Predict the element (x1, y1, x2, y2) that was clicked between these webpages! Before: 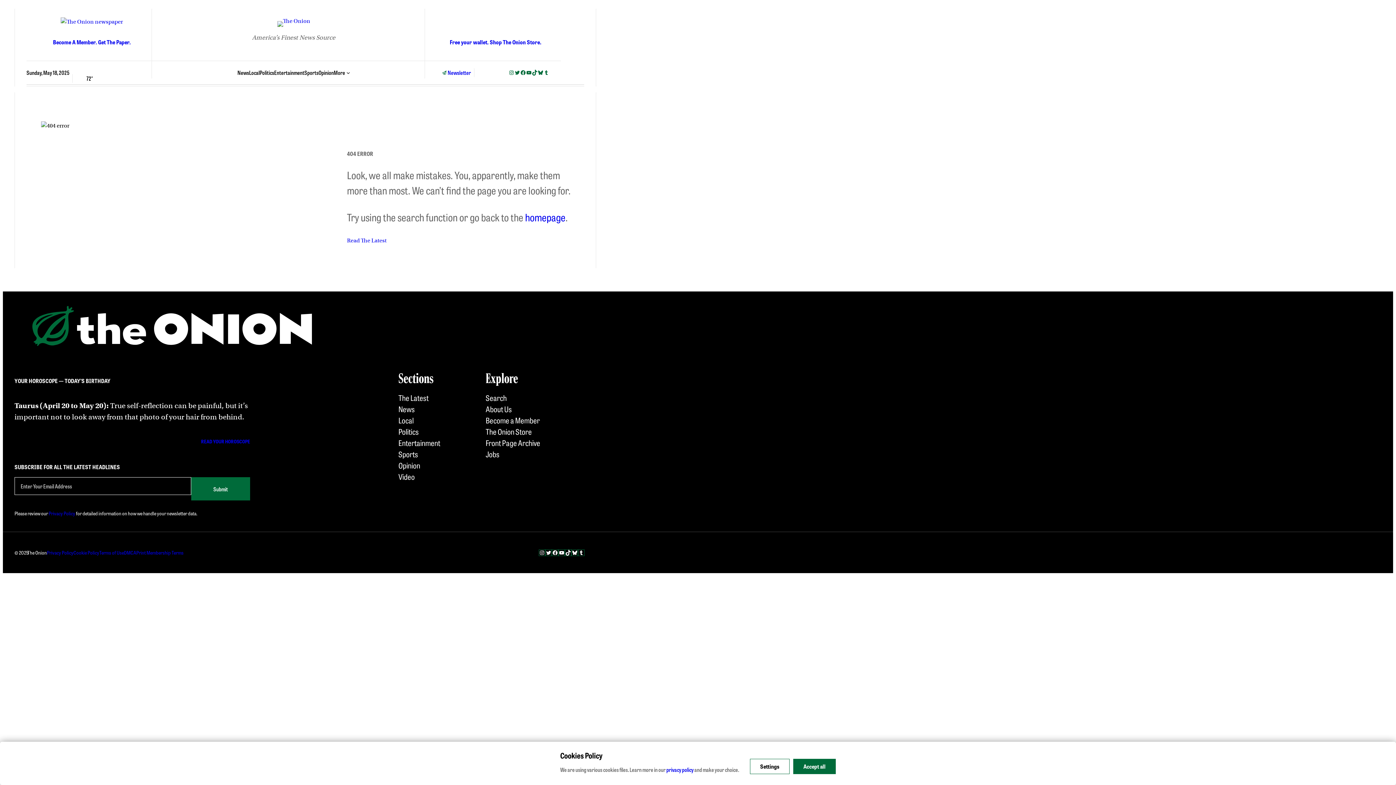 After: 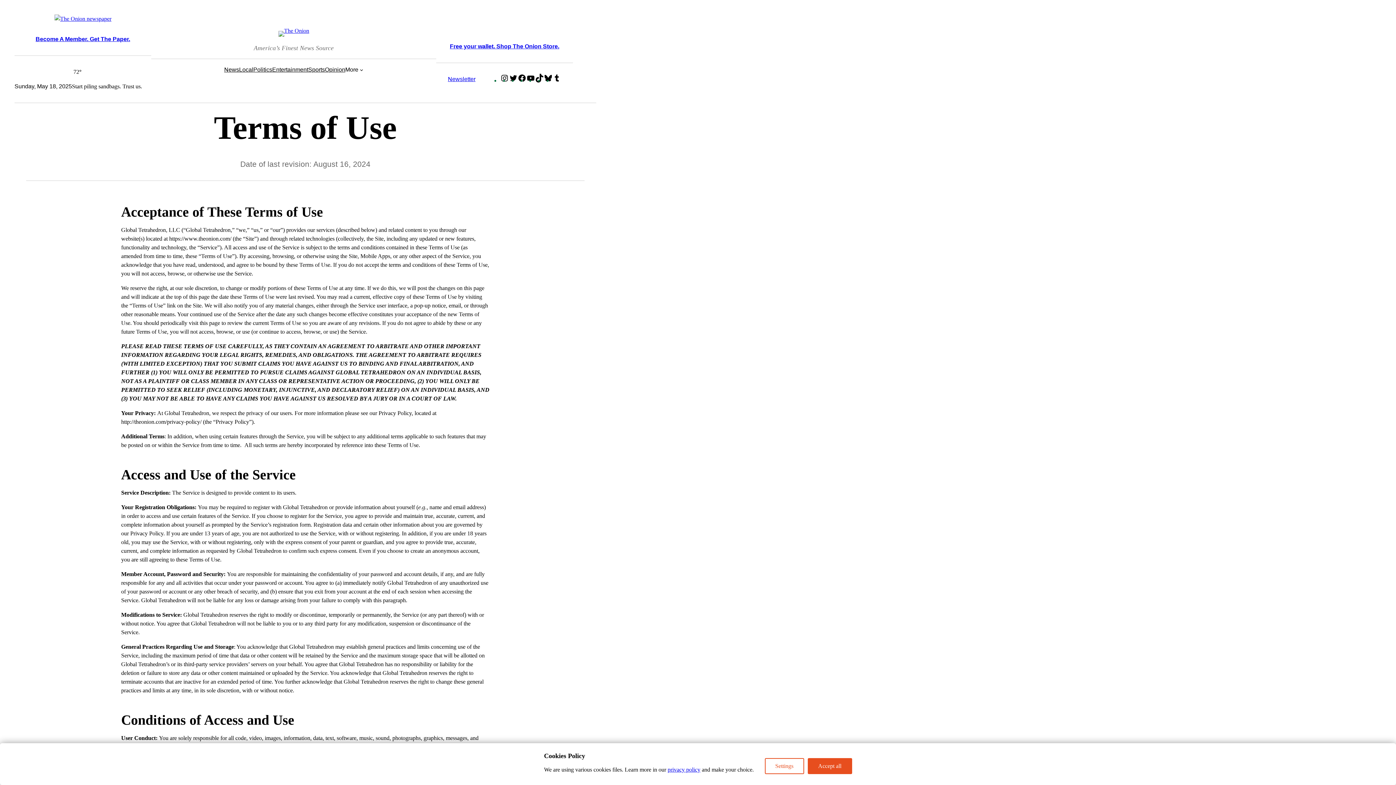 Action: bbox: (99, 549, 124, 556) label: Terms of Use